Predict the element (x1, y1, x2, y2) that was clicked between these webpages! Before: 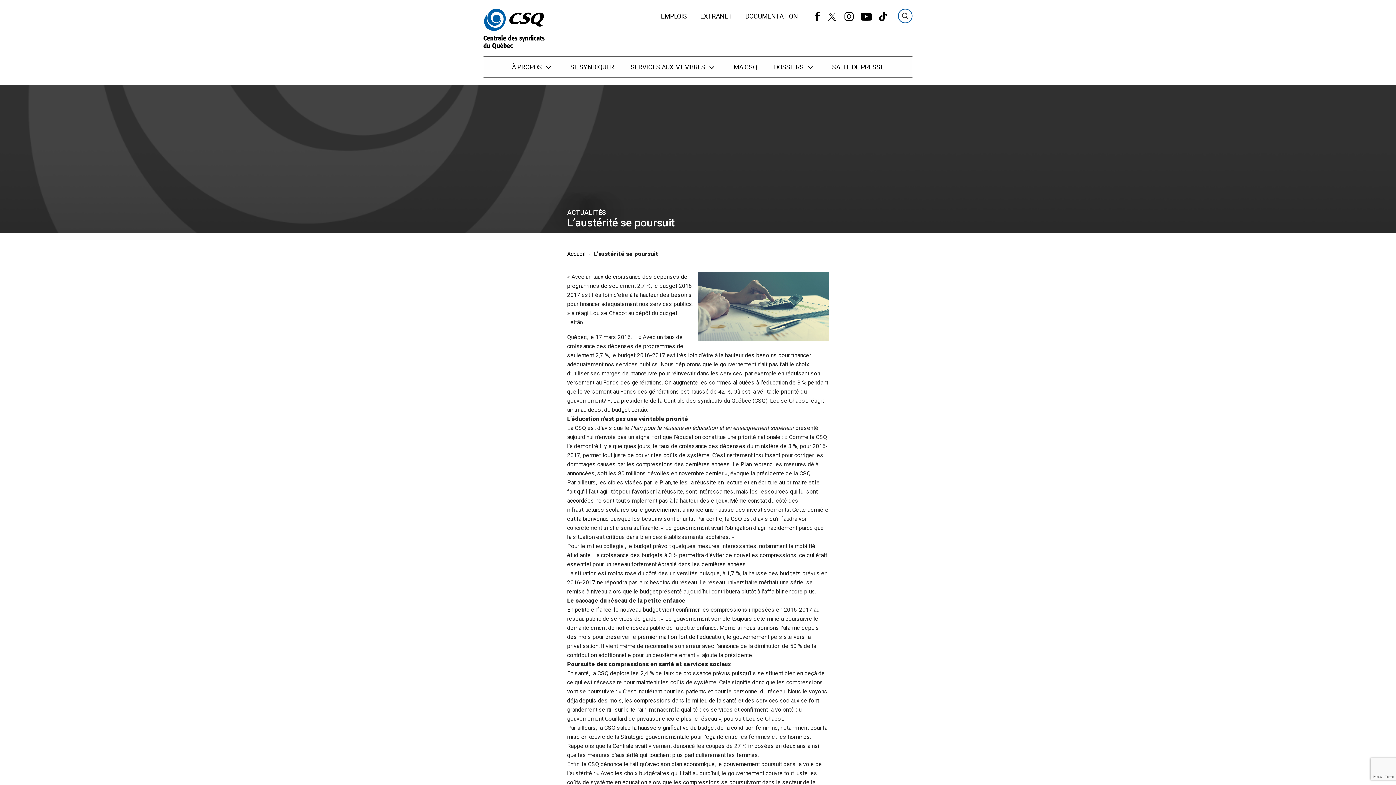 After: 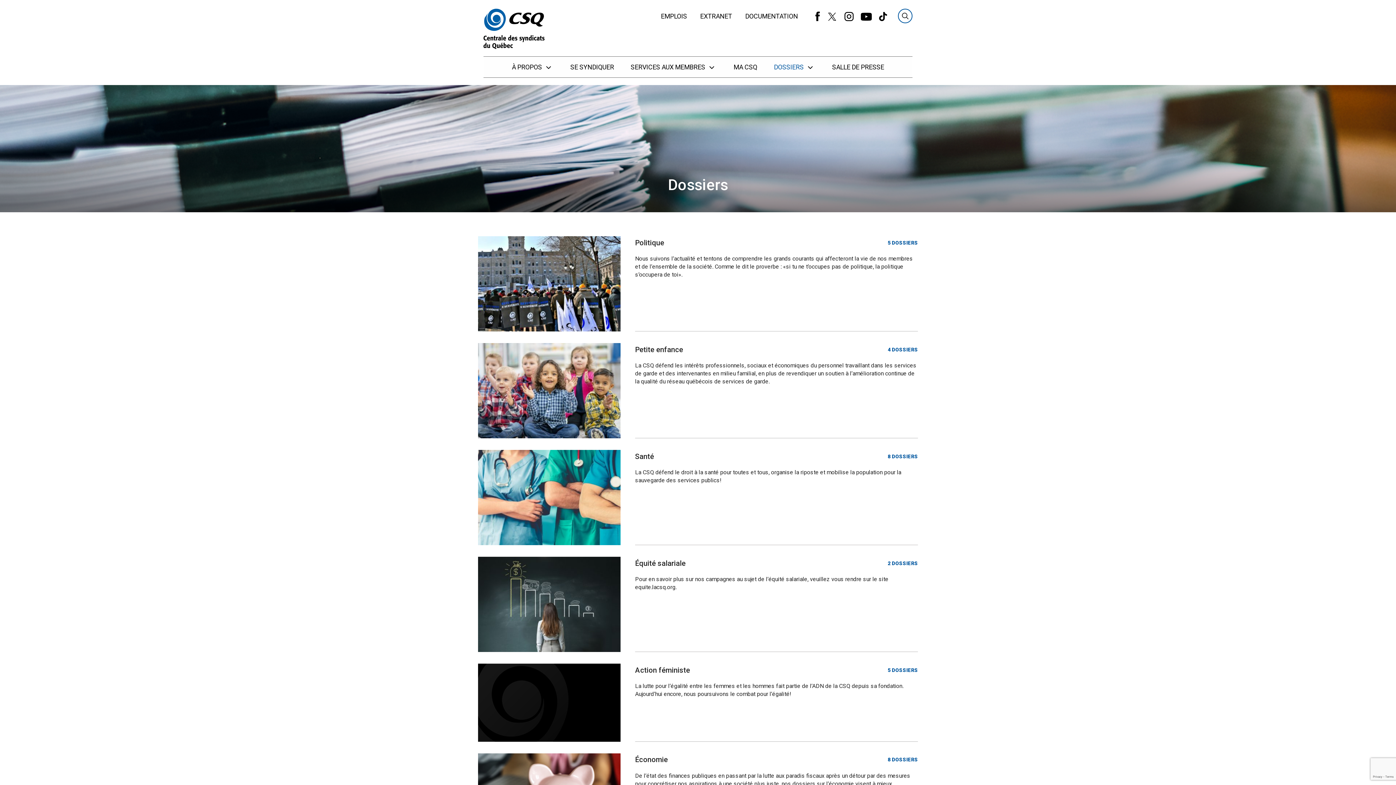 Action: label: DOSSIERS  bbox: (765, 56, 824, 77)